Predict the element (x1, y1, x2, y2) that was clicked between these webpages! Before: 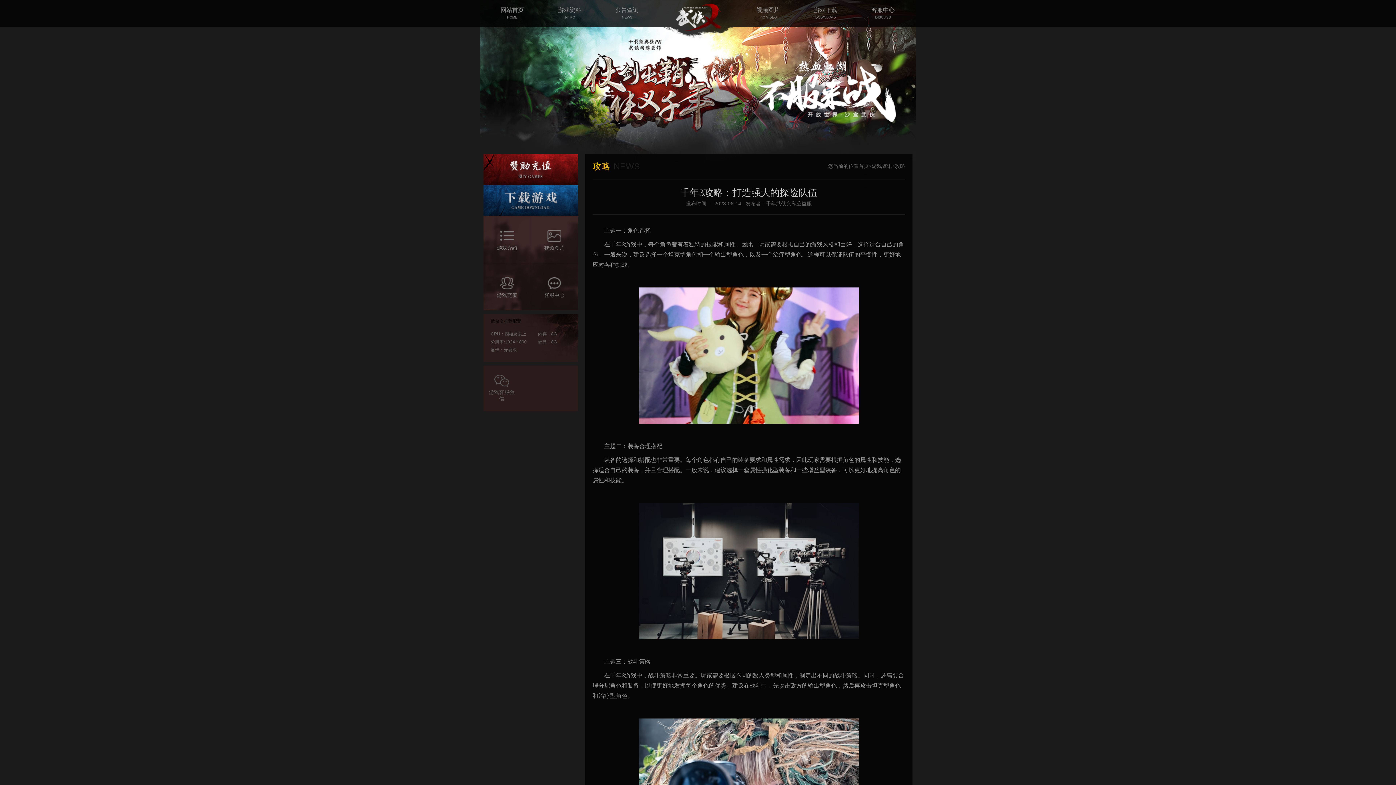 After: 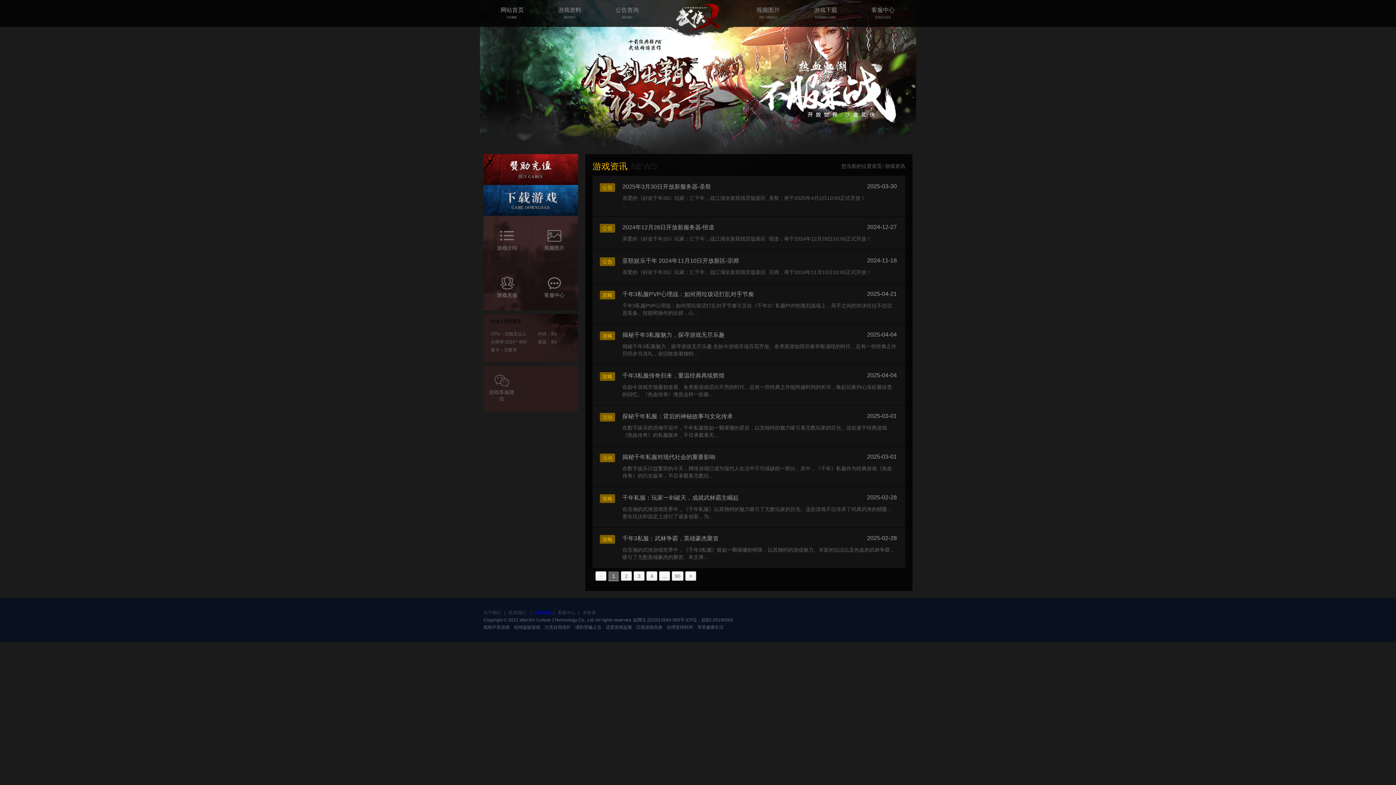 Action: bbox: (872, 163, 892, 169) label: 游戏资讯